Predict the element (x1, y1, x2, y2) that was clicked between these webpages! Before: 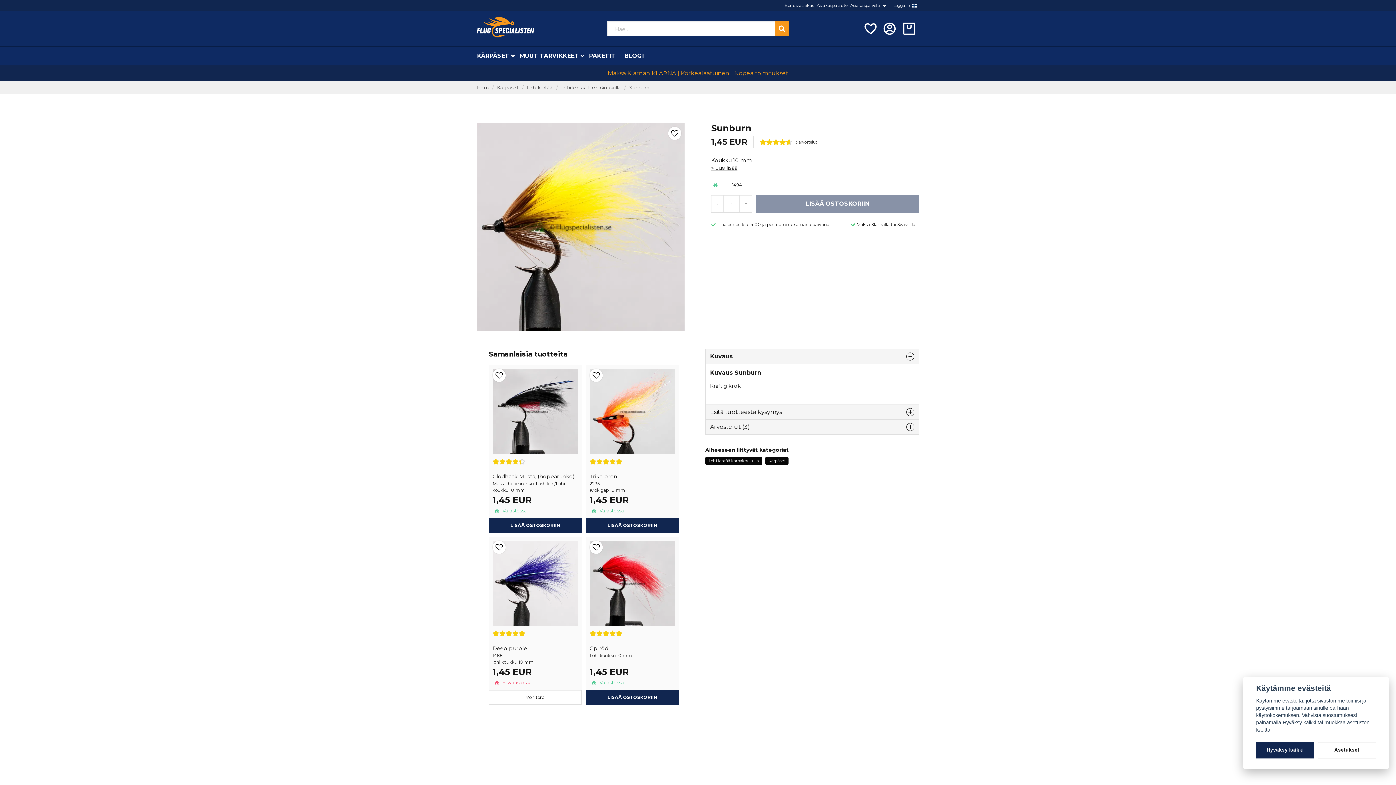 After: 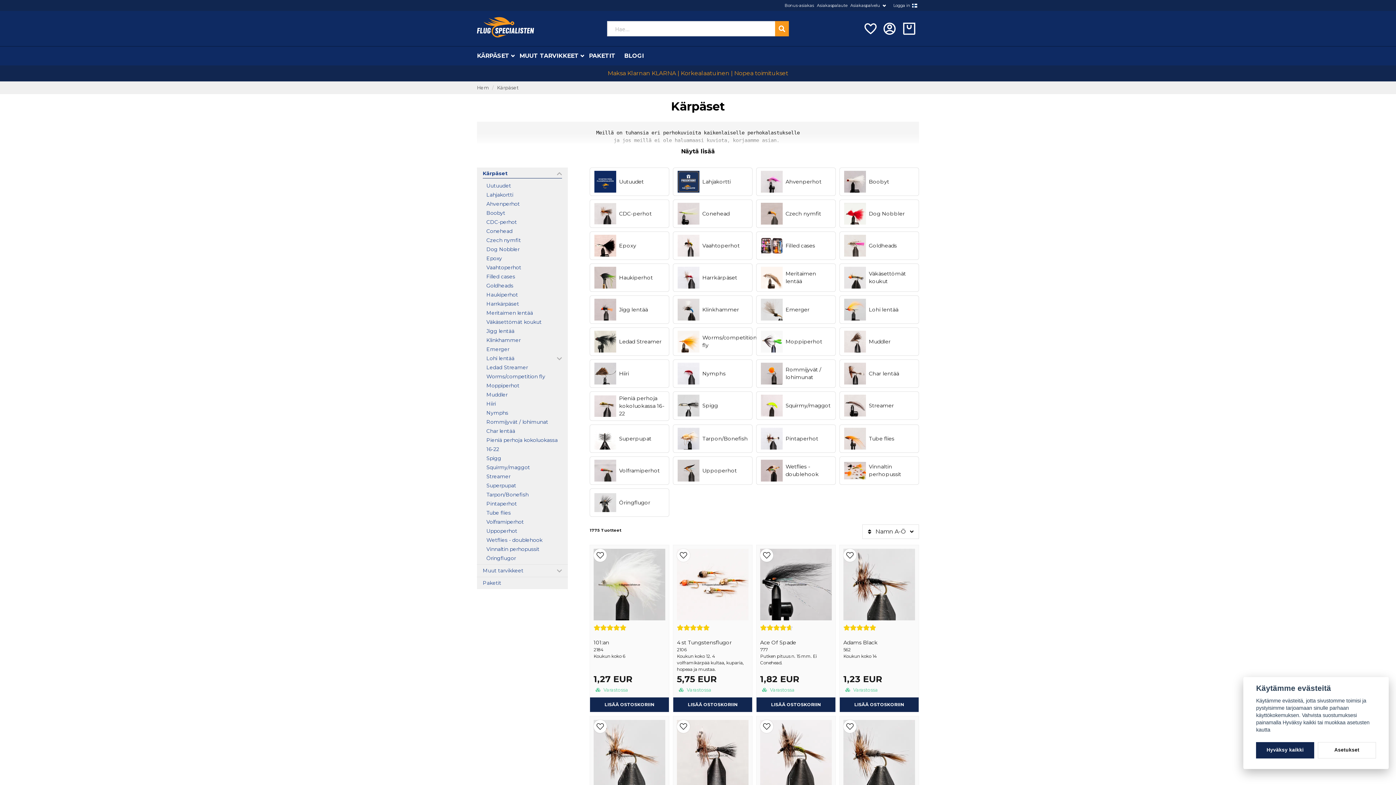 Action: bbox: (493, 84, 522, 91) label: Kärpäset